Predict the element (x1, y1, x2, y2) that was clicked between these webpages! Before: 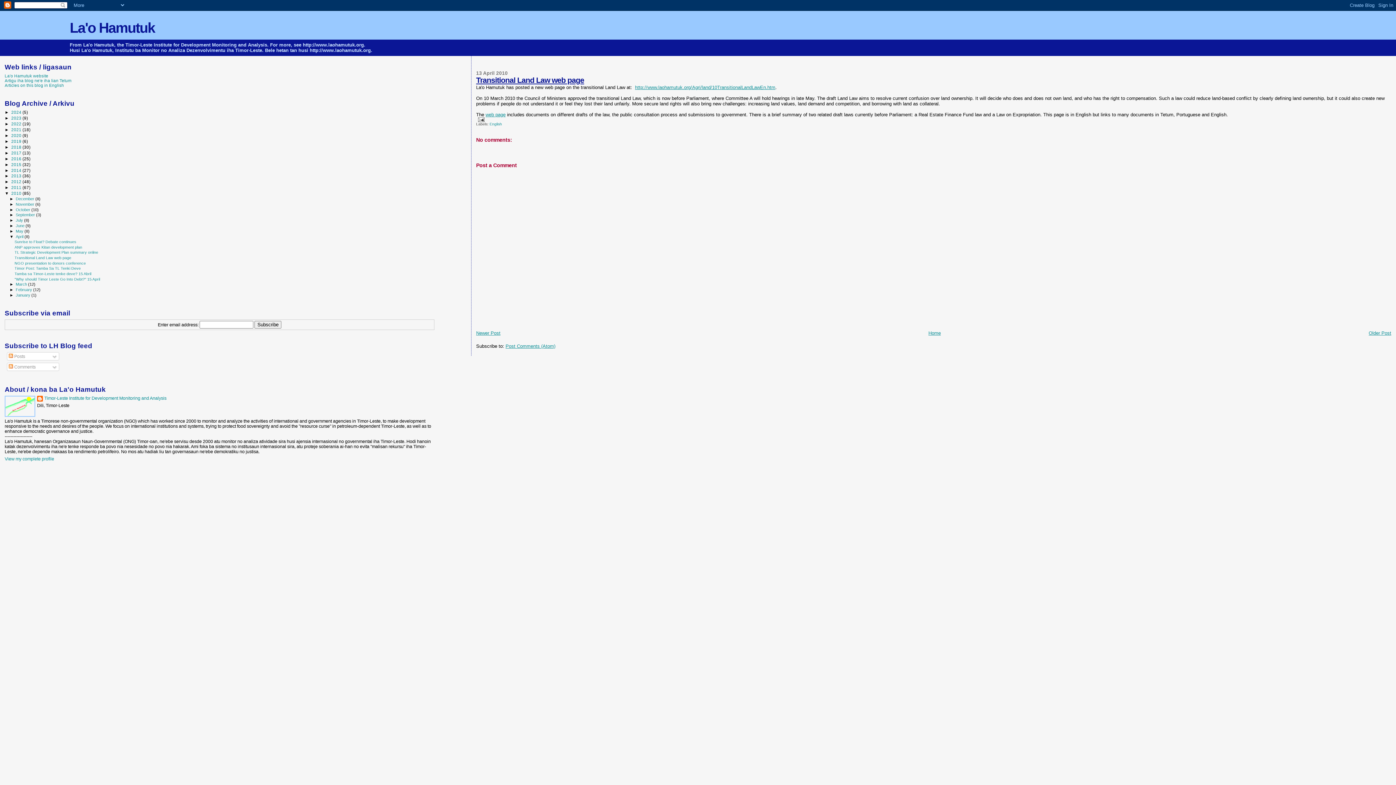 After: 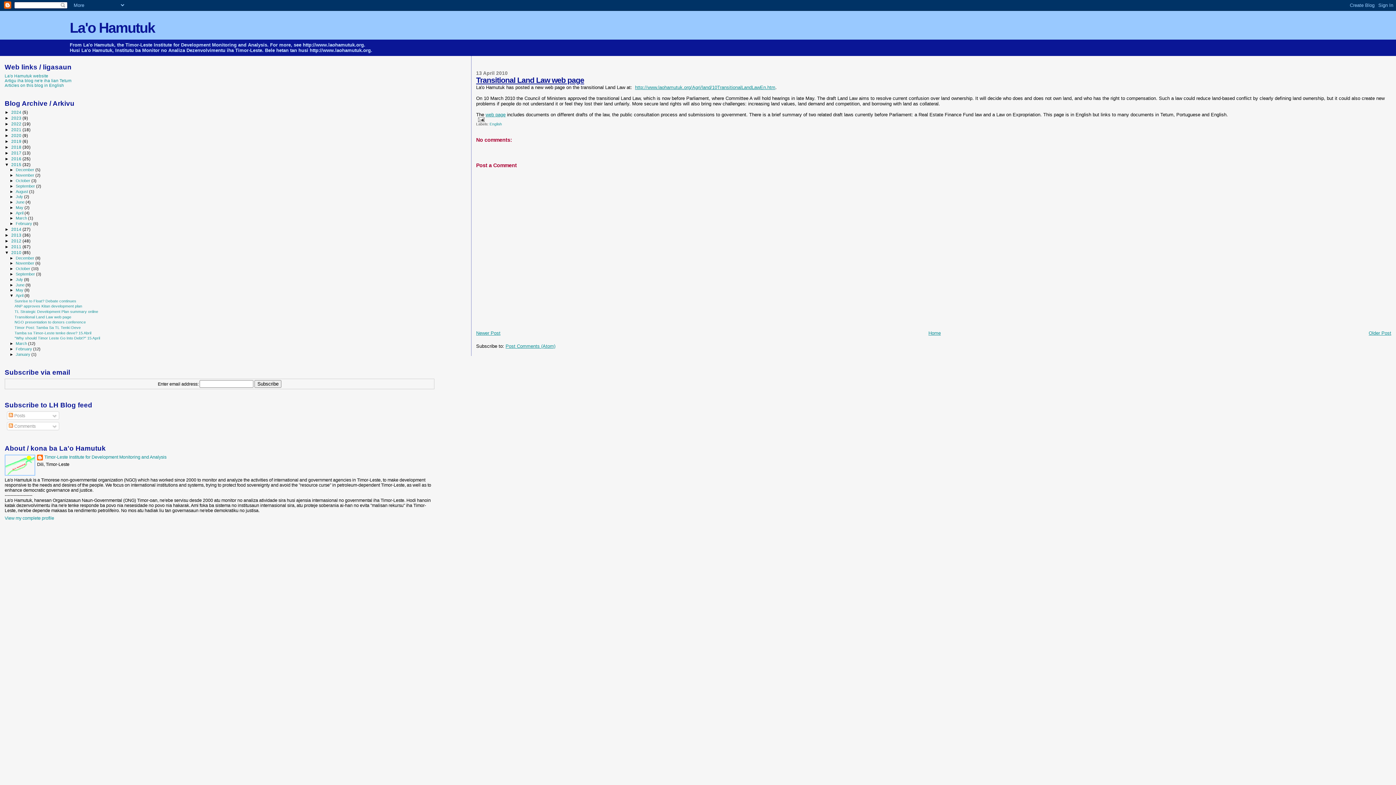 Action: label: ►   bbox: (4, 162, 11, 166)